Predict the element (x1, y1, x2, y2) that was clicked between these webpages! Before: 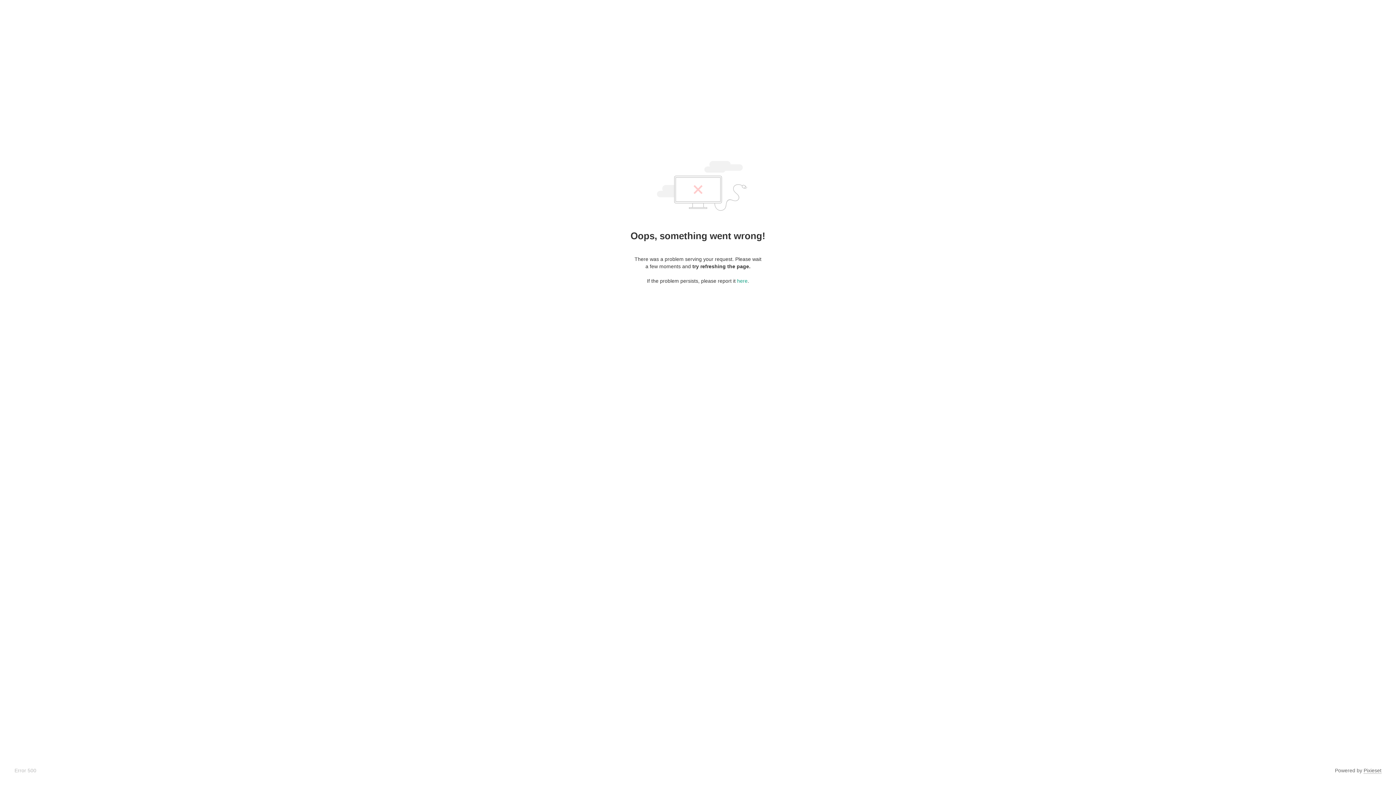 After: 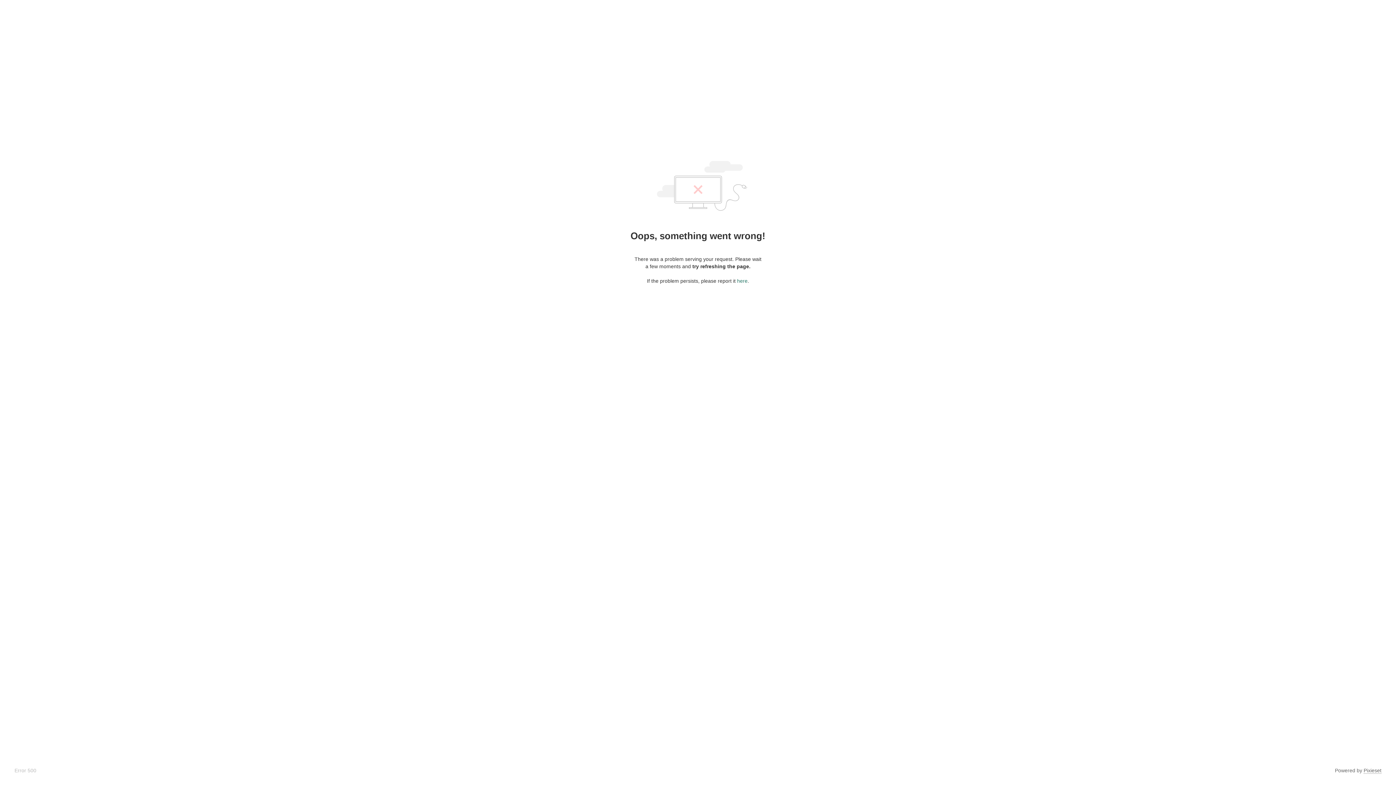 Action: bbox: (737, 278, 747, 284) label: here